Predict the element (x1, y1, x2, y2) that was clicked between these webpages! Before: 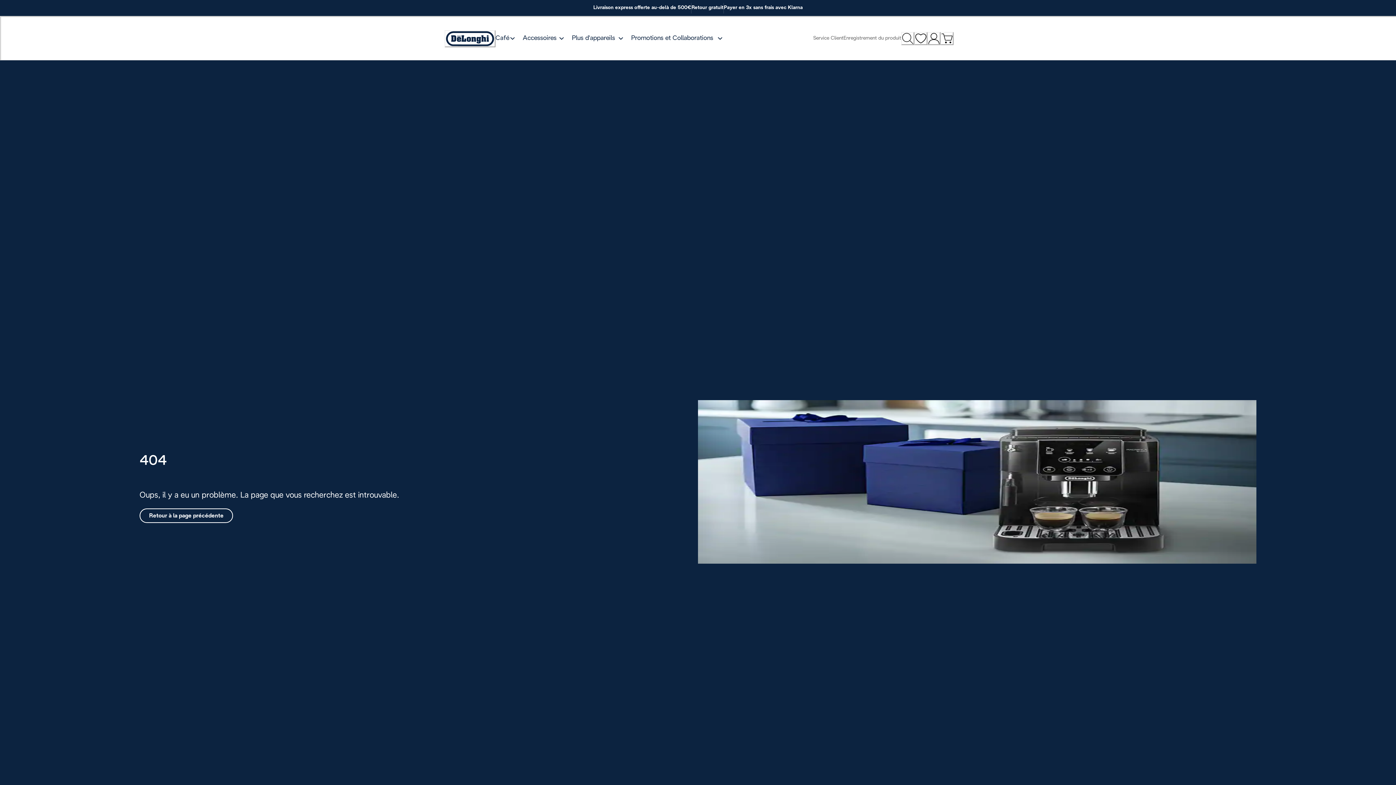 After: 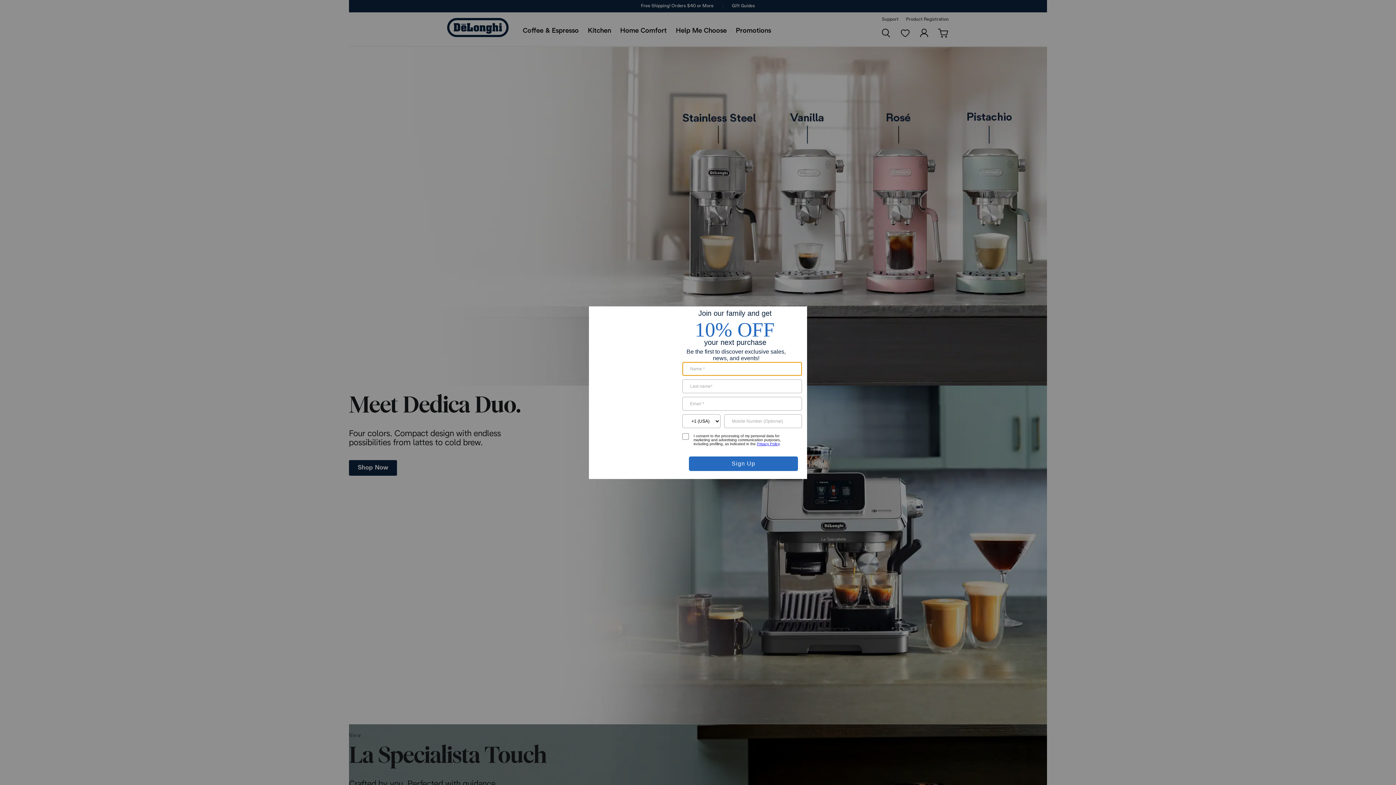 Action: label: Payer en 3x sans frais avec Klarna bbox: (724, 5, 802, 10)